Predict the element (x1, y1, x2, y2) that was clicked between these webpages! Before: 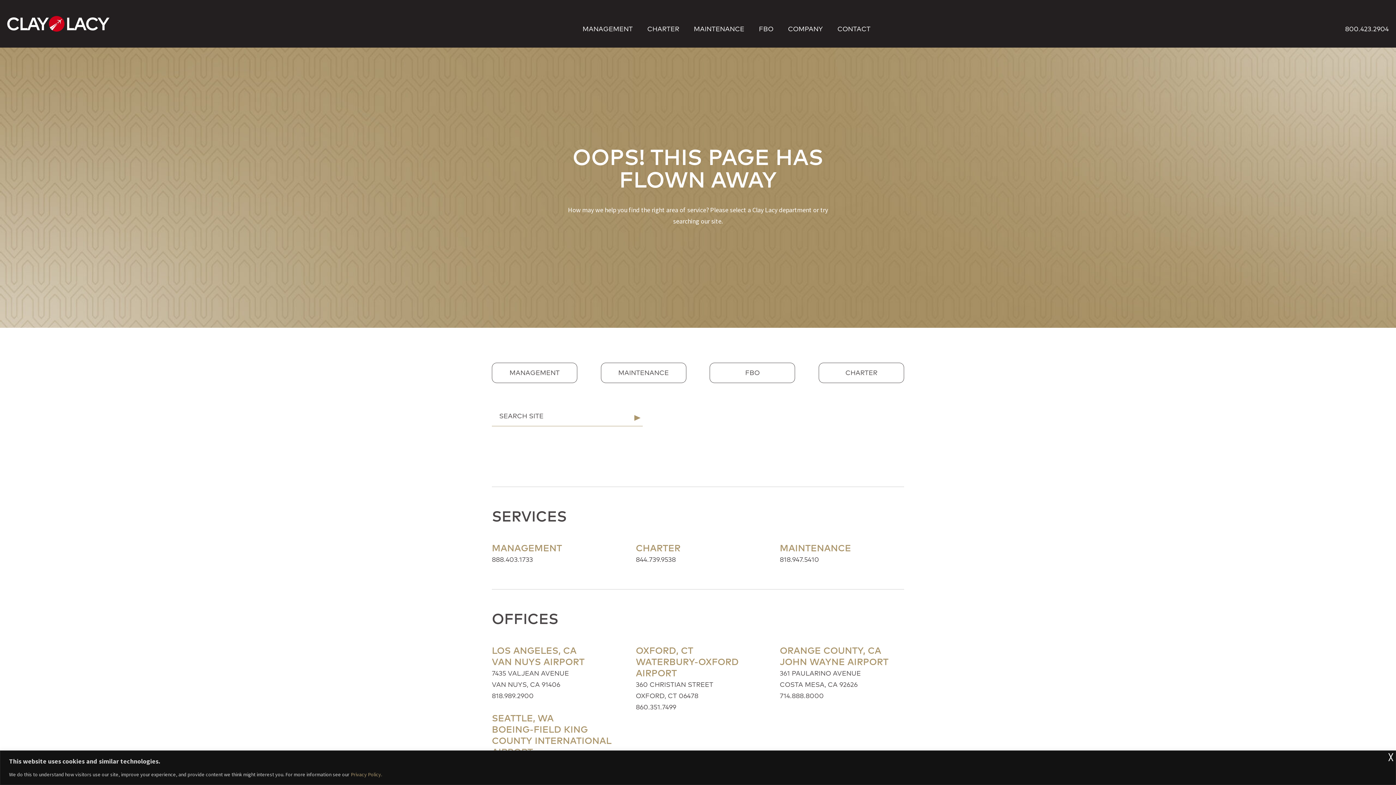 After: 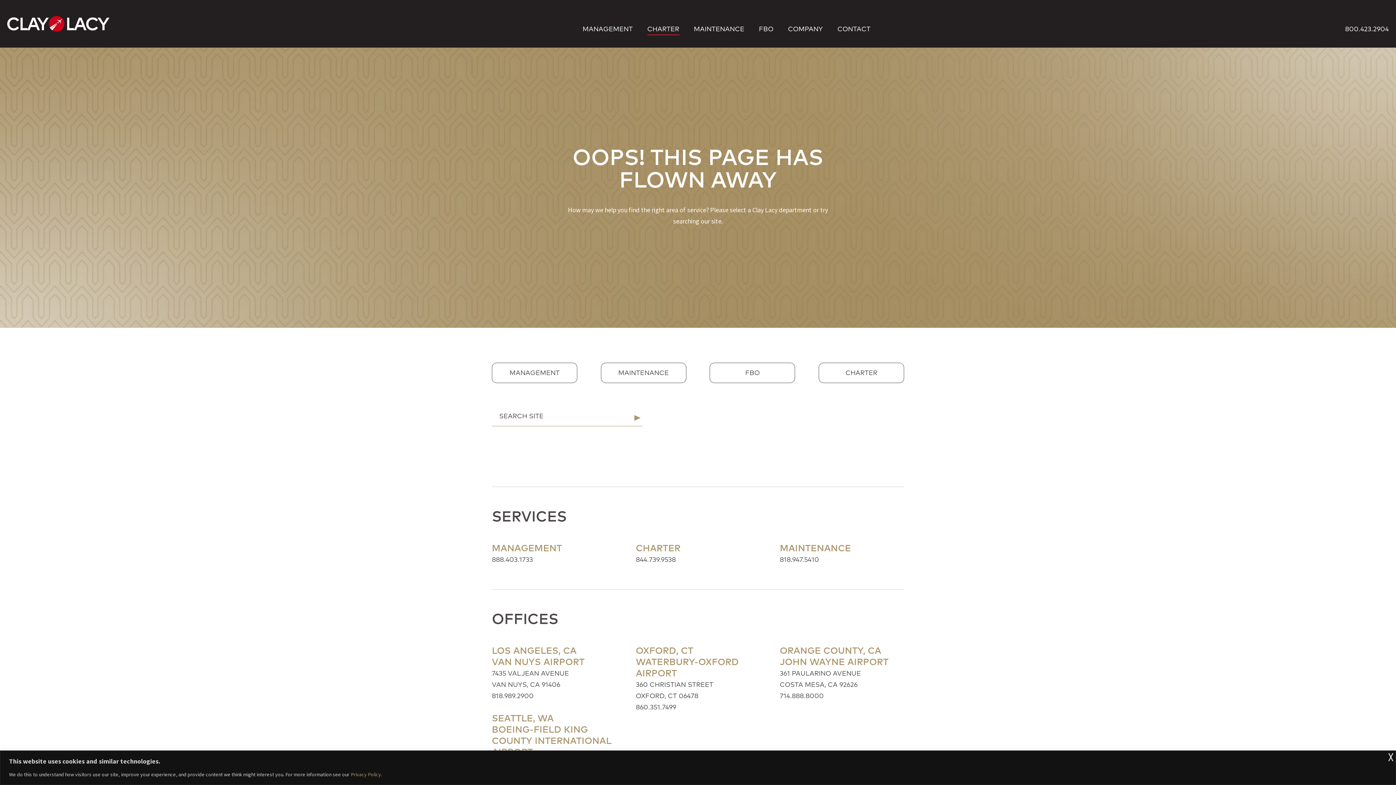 Action: bbox: (640, 26, 686, 35) label: CHARTER